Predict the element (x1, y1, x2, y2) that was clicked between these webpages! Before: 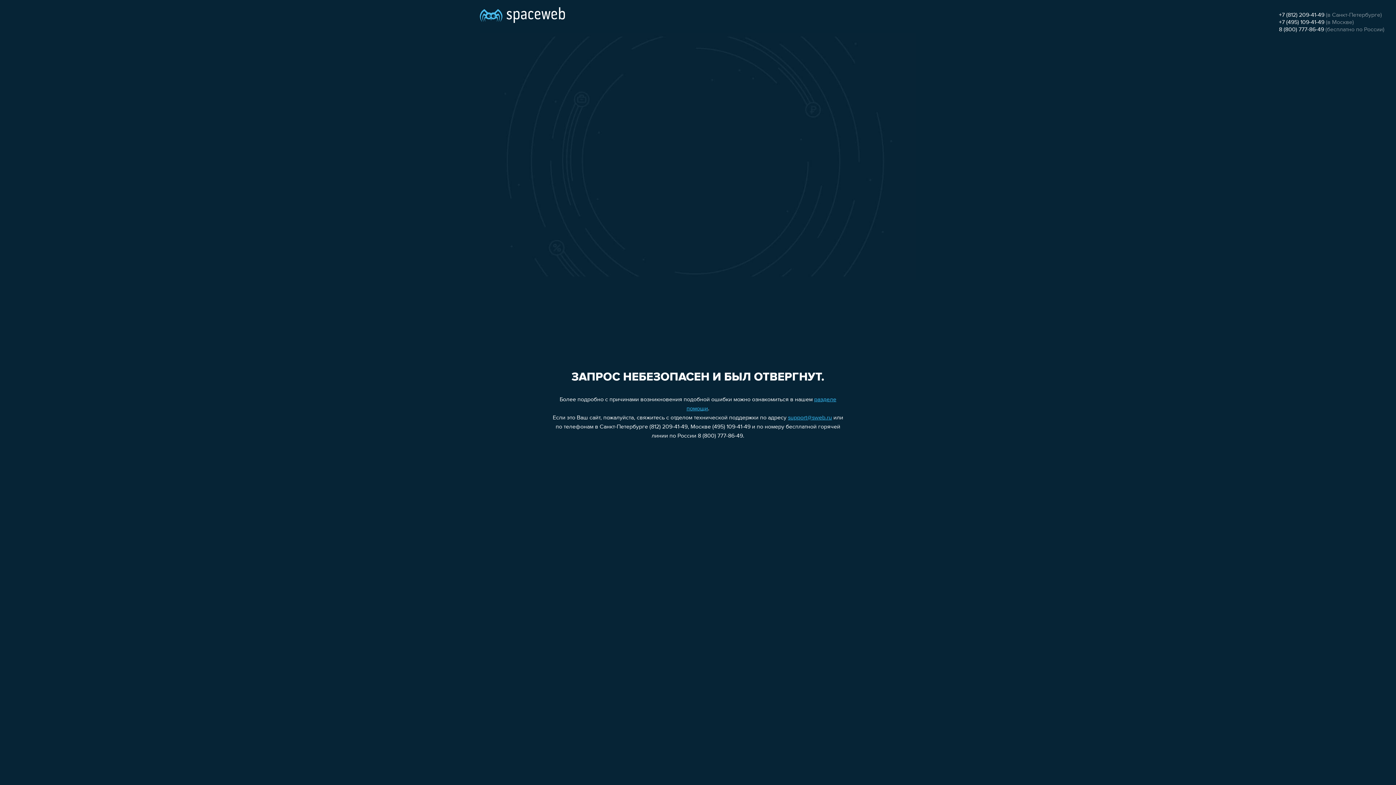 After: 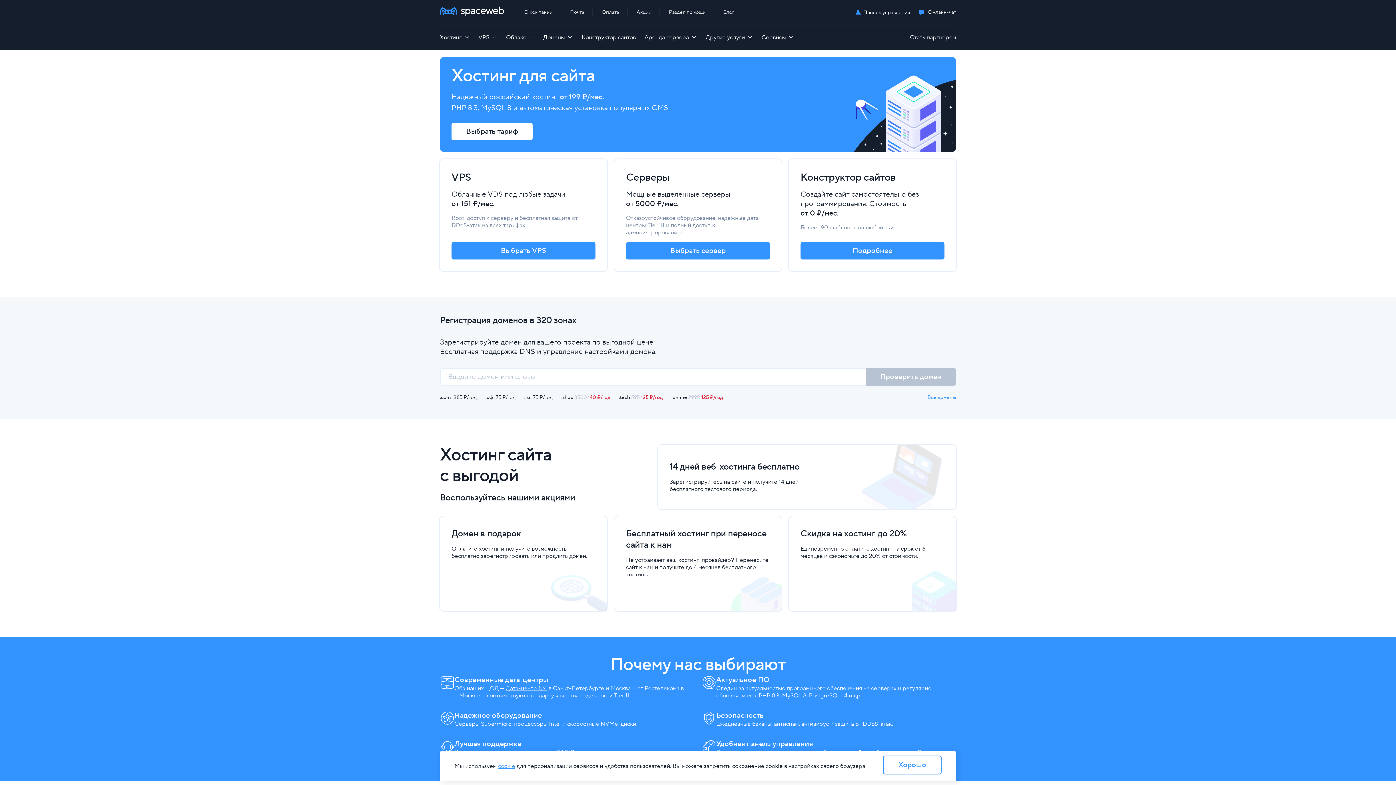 Action: bbox: (480, 0, 565, 25)